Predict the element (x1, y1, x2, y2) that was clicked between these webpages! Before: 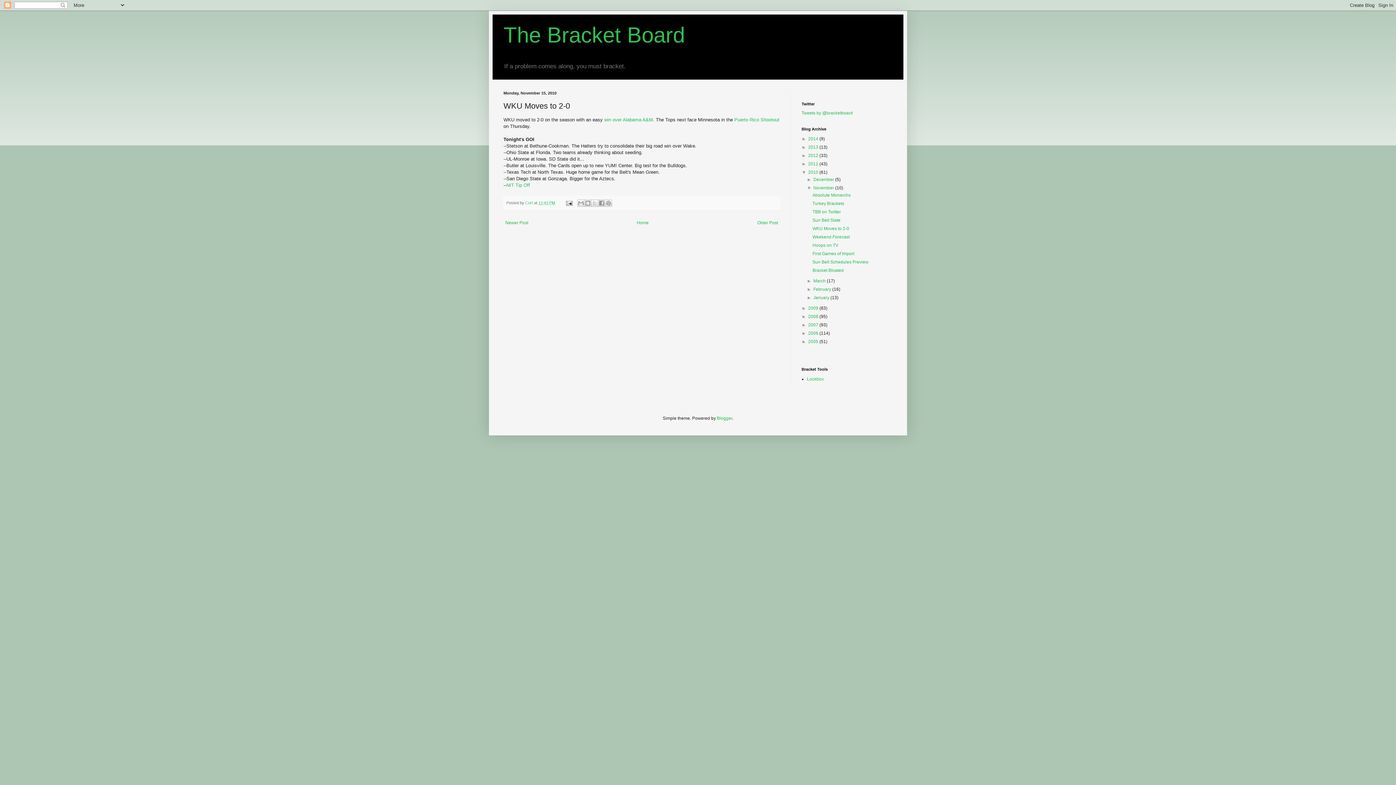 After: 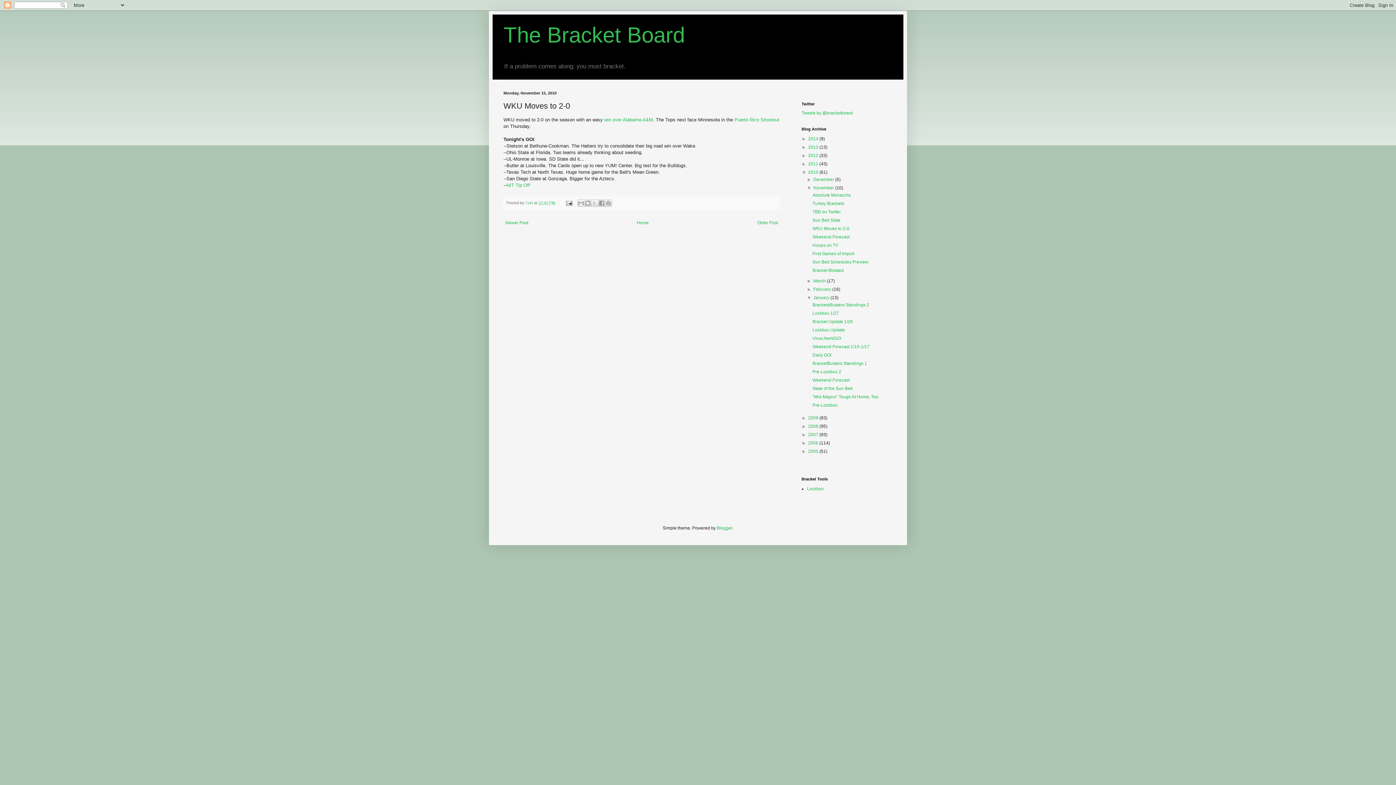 Action: label: ►   bbox: (807, 295, 813, 300)